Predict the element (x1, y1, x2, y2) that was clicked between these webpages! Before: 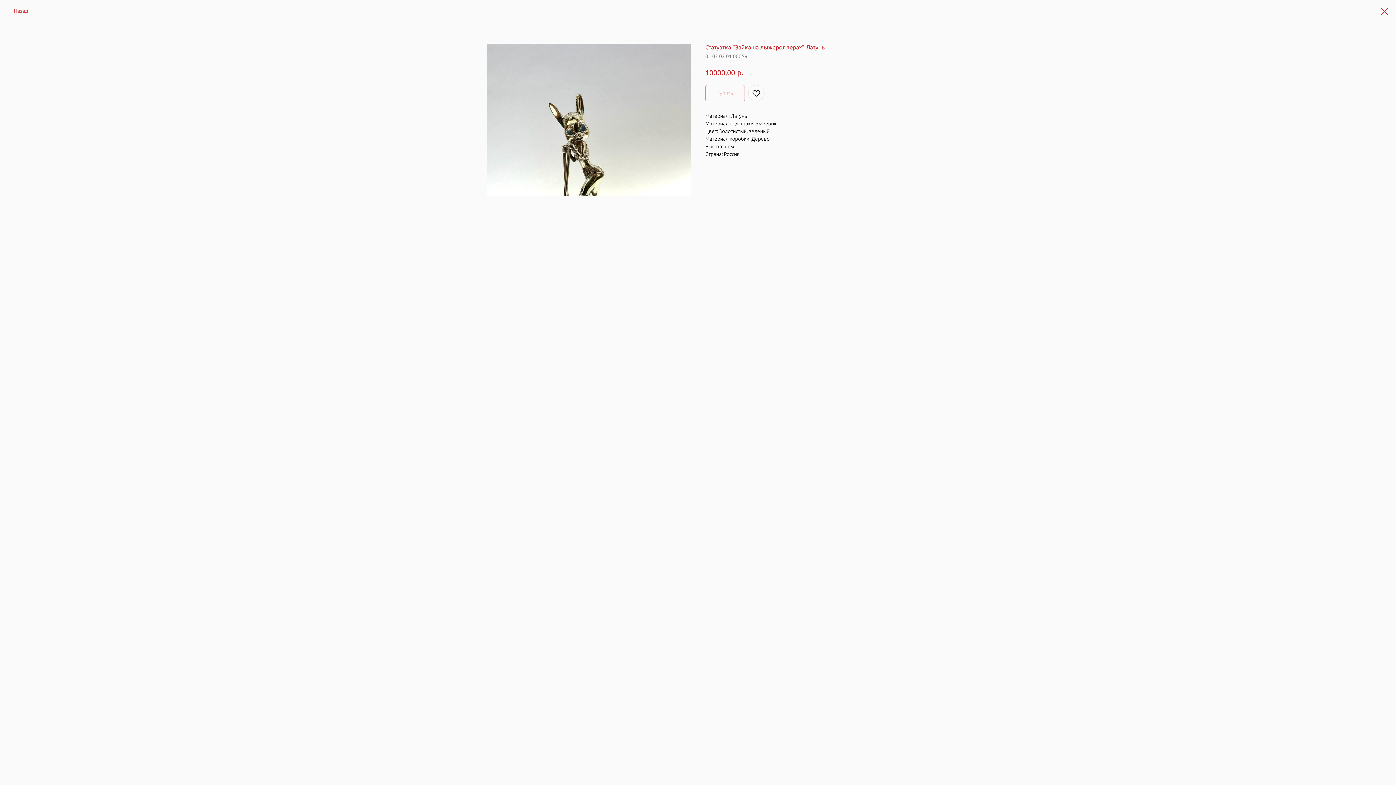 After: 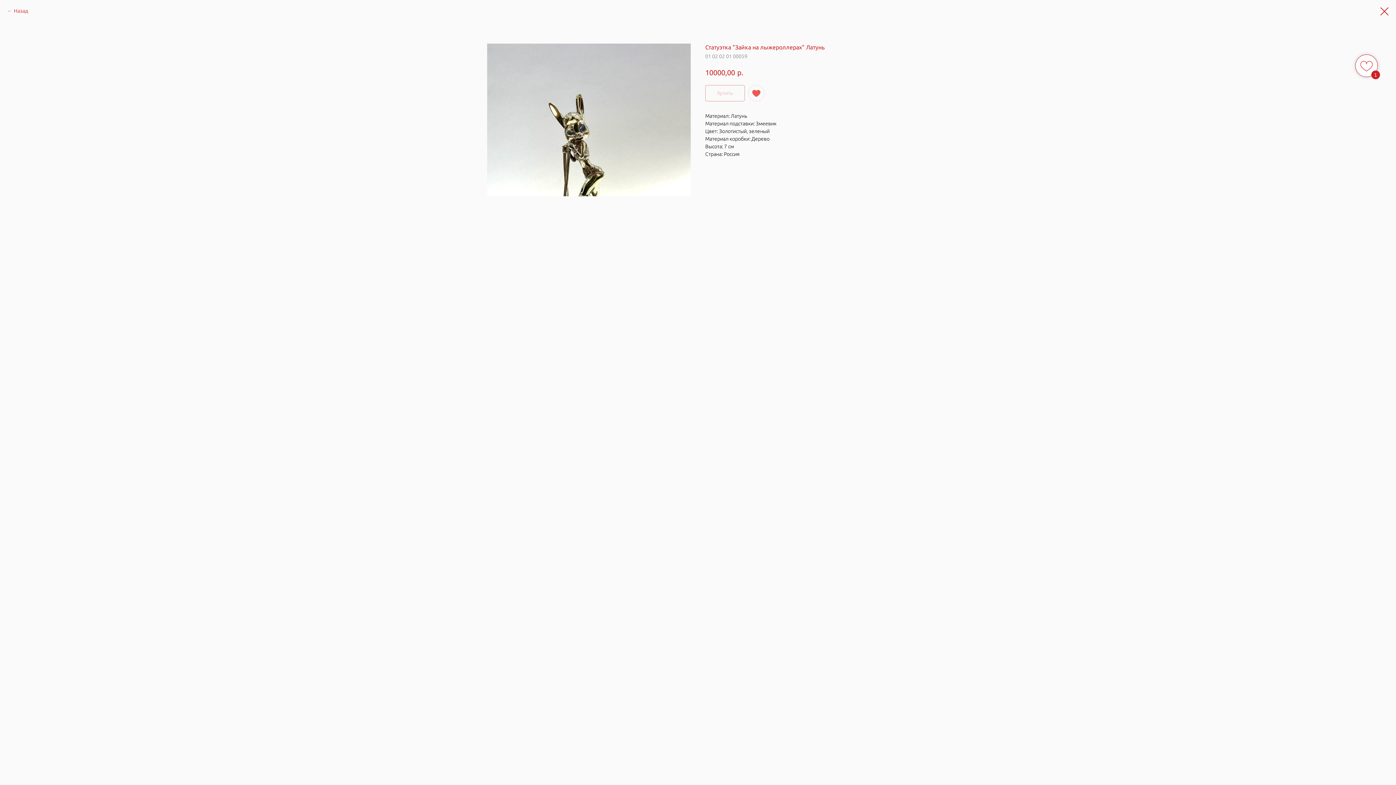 Action: bbox: (748, 85, 764, 101)